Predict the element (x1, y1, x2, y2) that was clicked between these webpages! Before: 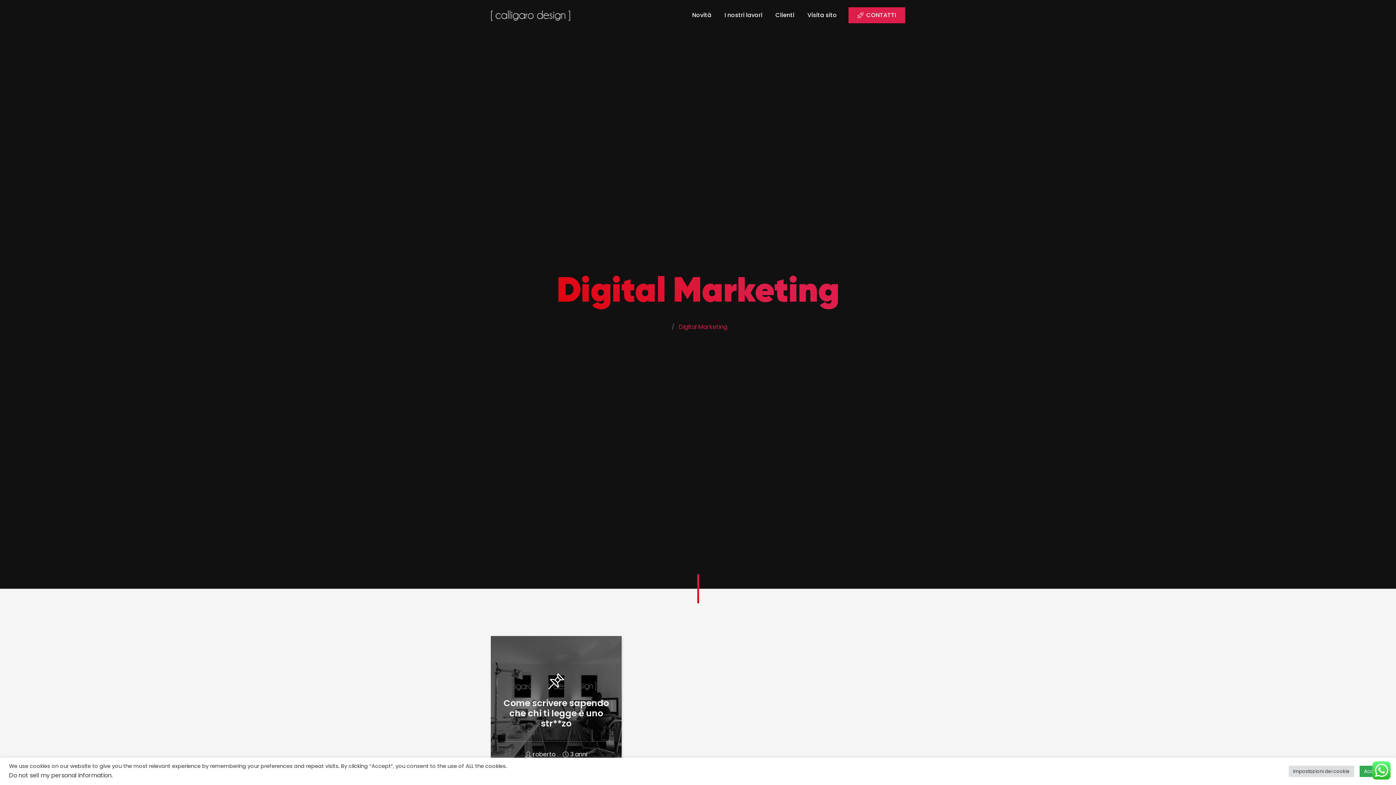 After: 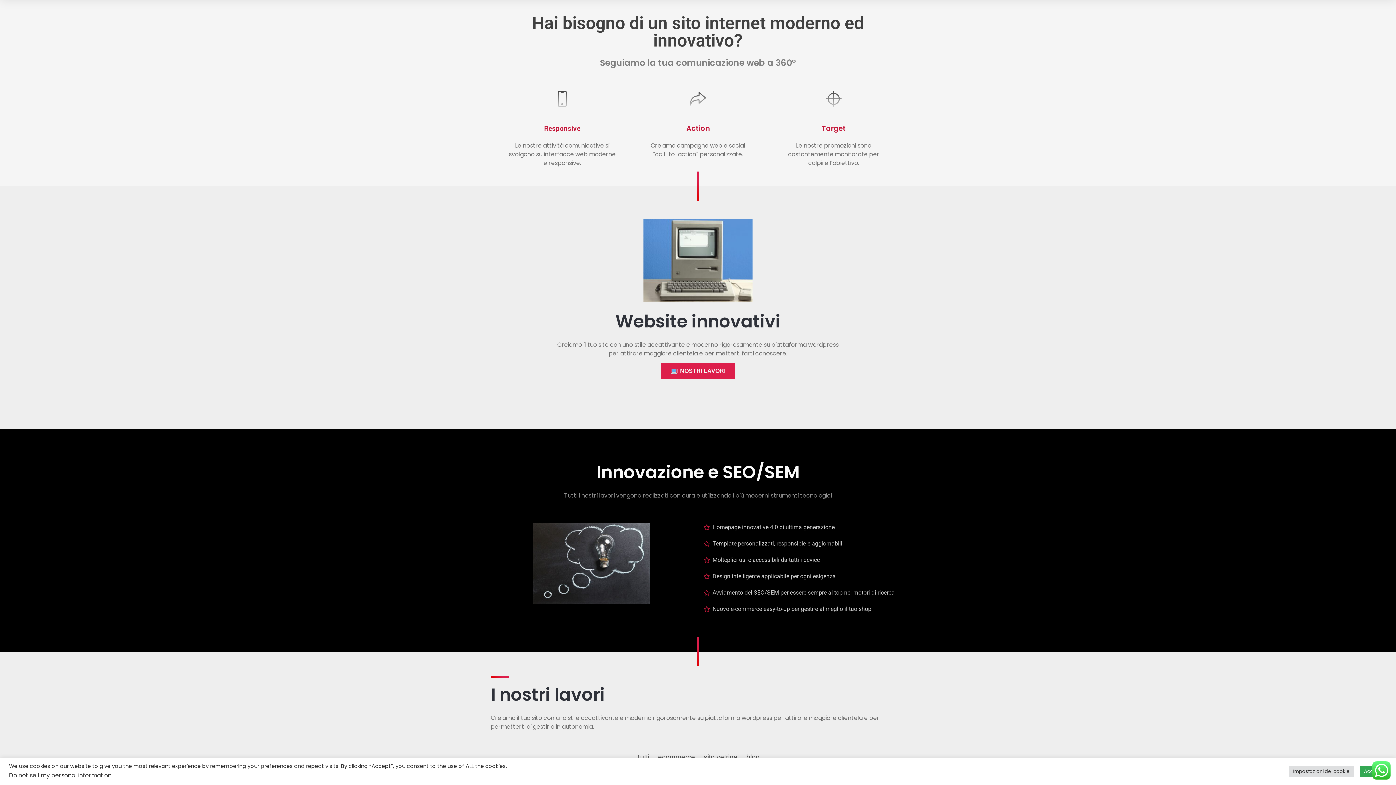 Action: label: Novità bbox: (686, 8, 717, 22)